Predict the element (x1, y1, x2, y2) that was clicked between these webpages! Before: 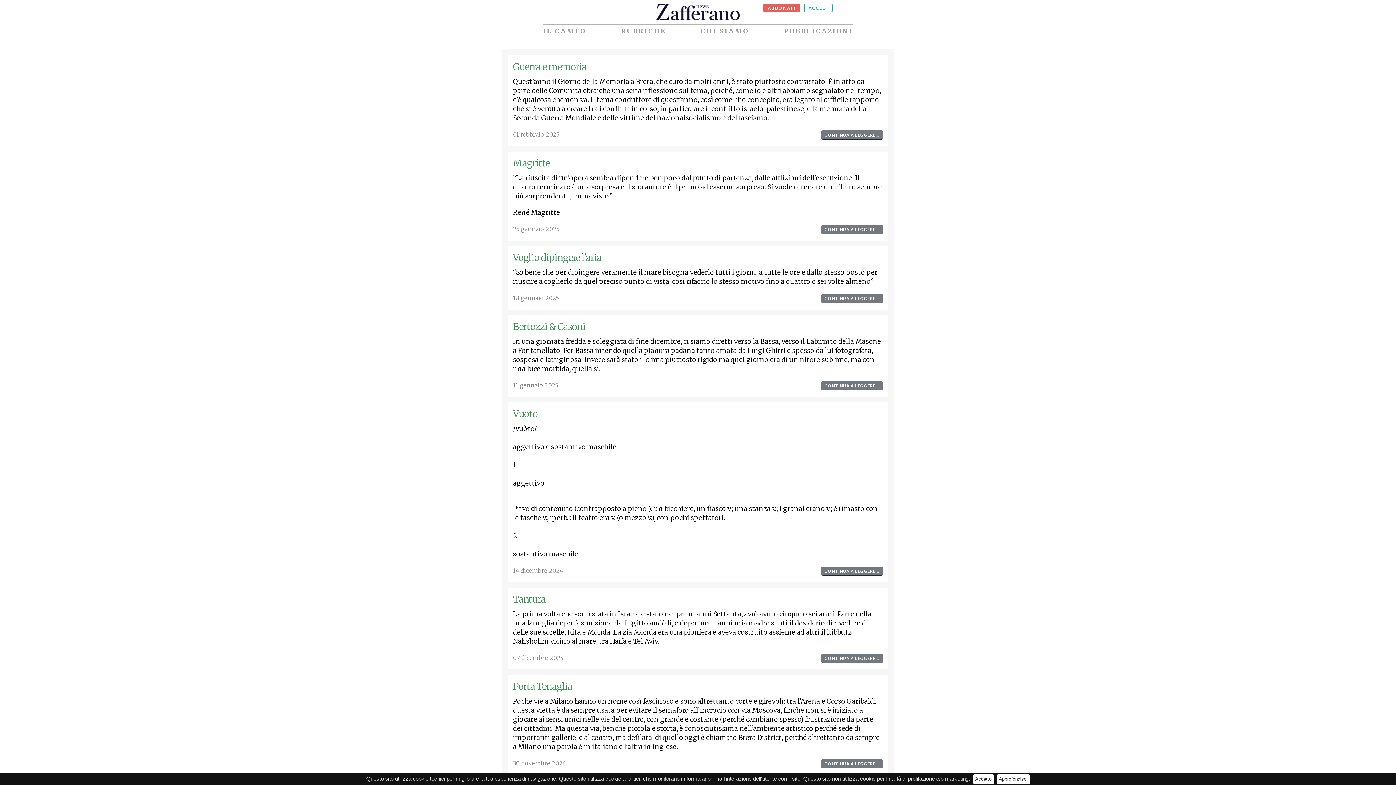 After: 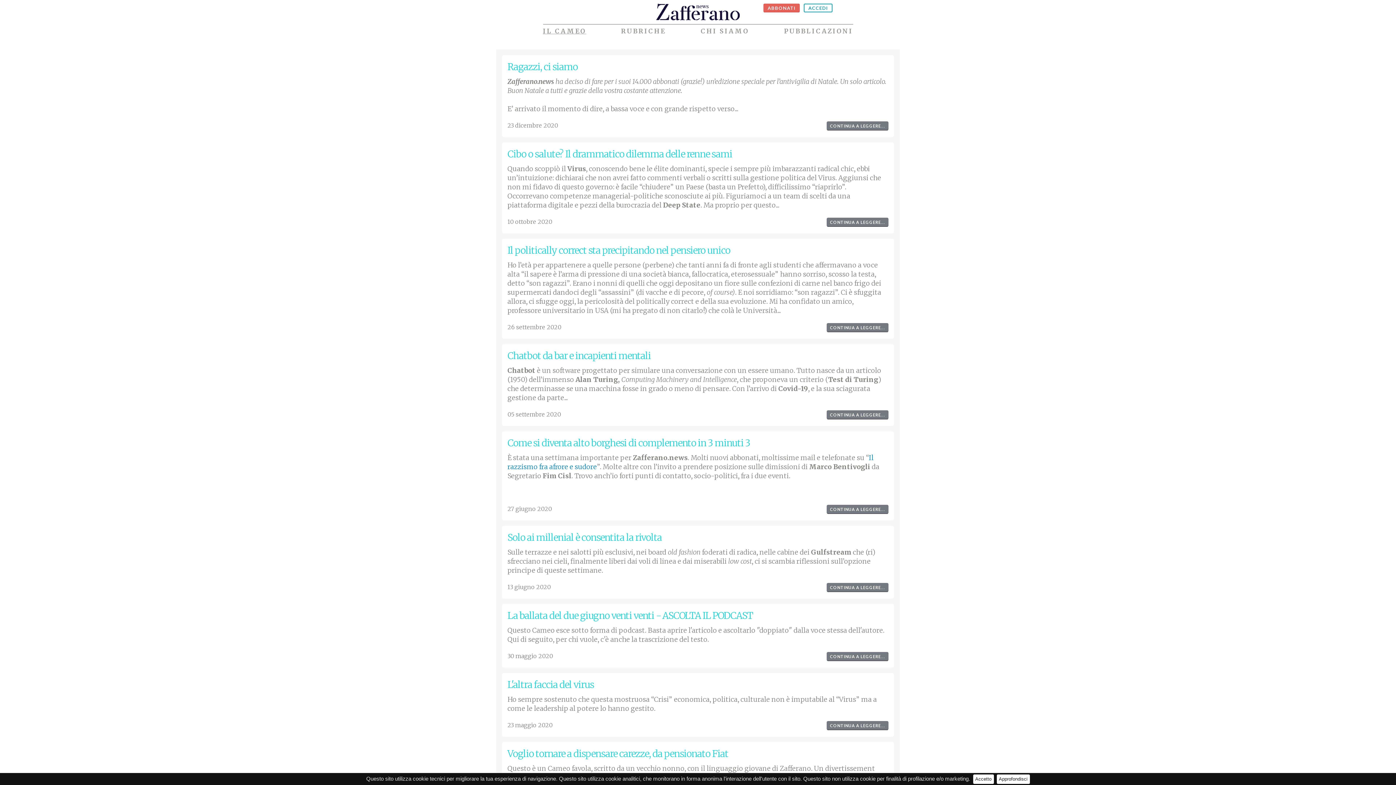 Action: label: IL CAMEO bbox: (543, 22, 603, 40)